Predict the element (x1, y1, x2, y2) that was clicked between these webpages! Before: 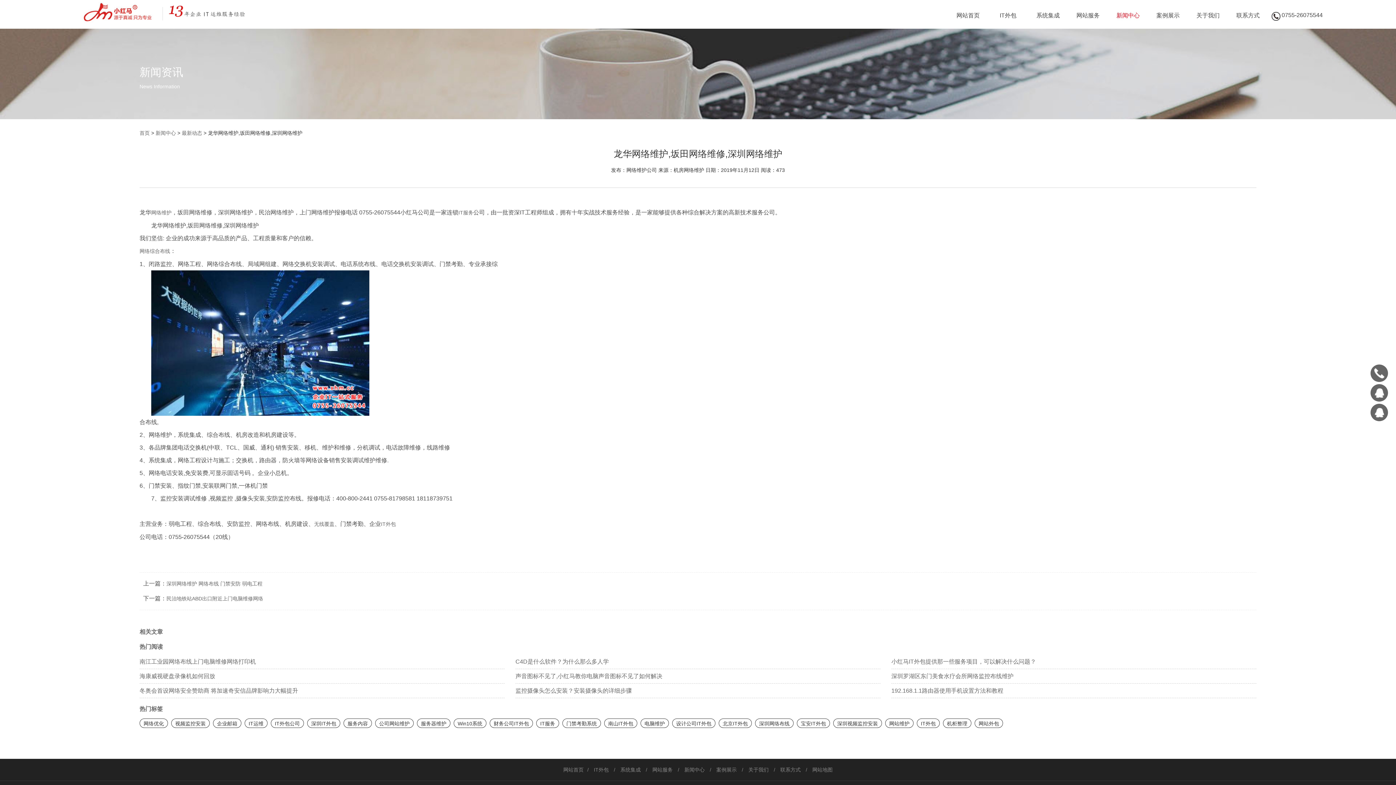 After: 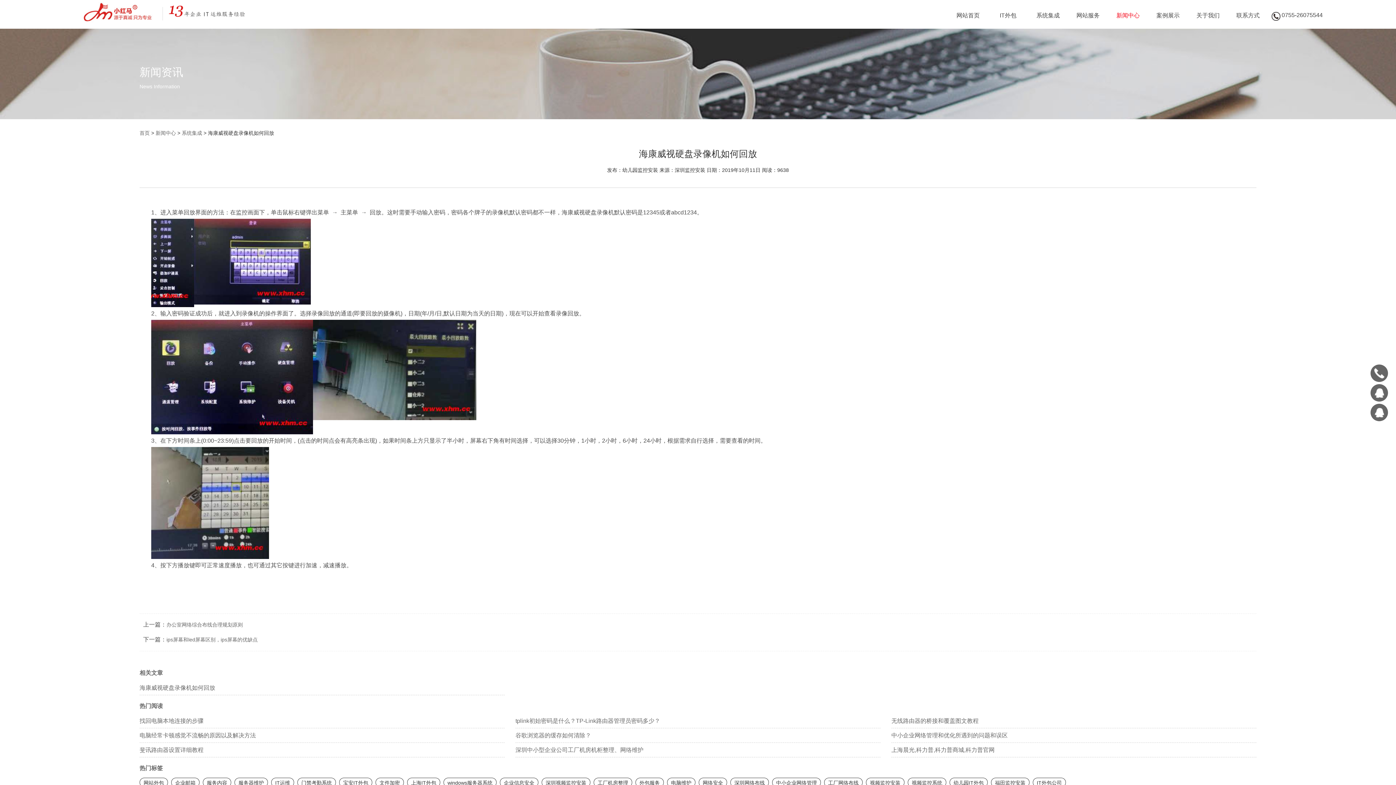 Action: label: 海康威视硬盘录像机如何回放 bbox: (139, 669, 504, 684)